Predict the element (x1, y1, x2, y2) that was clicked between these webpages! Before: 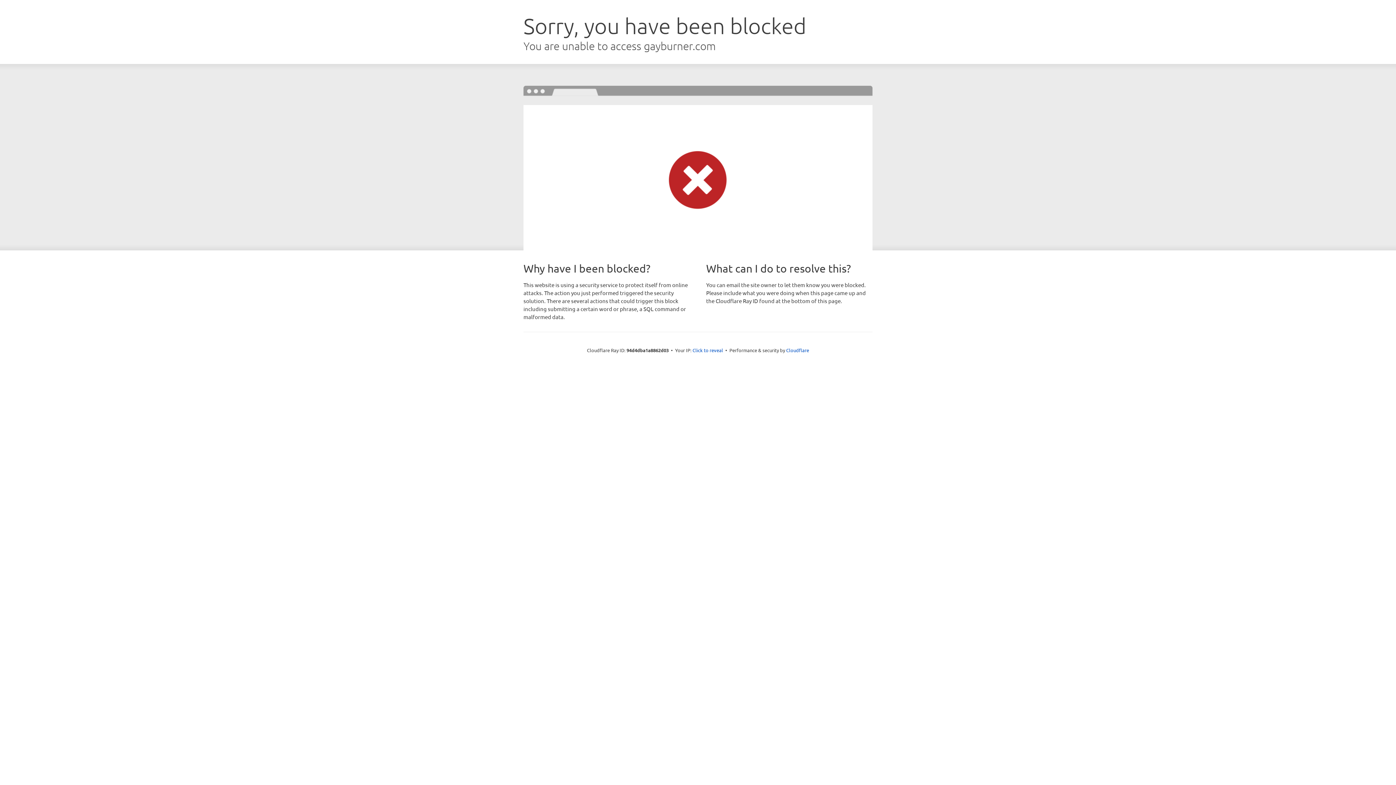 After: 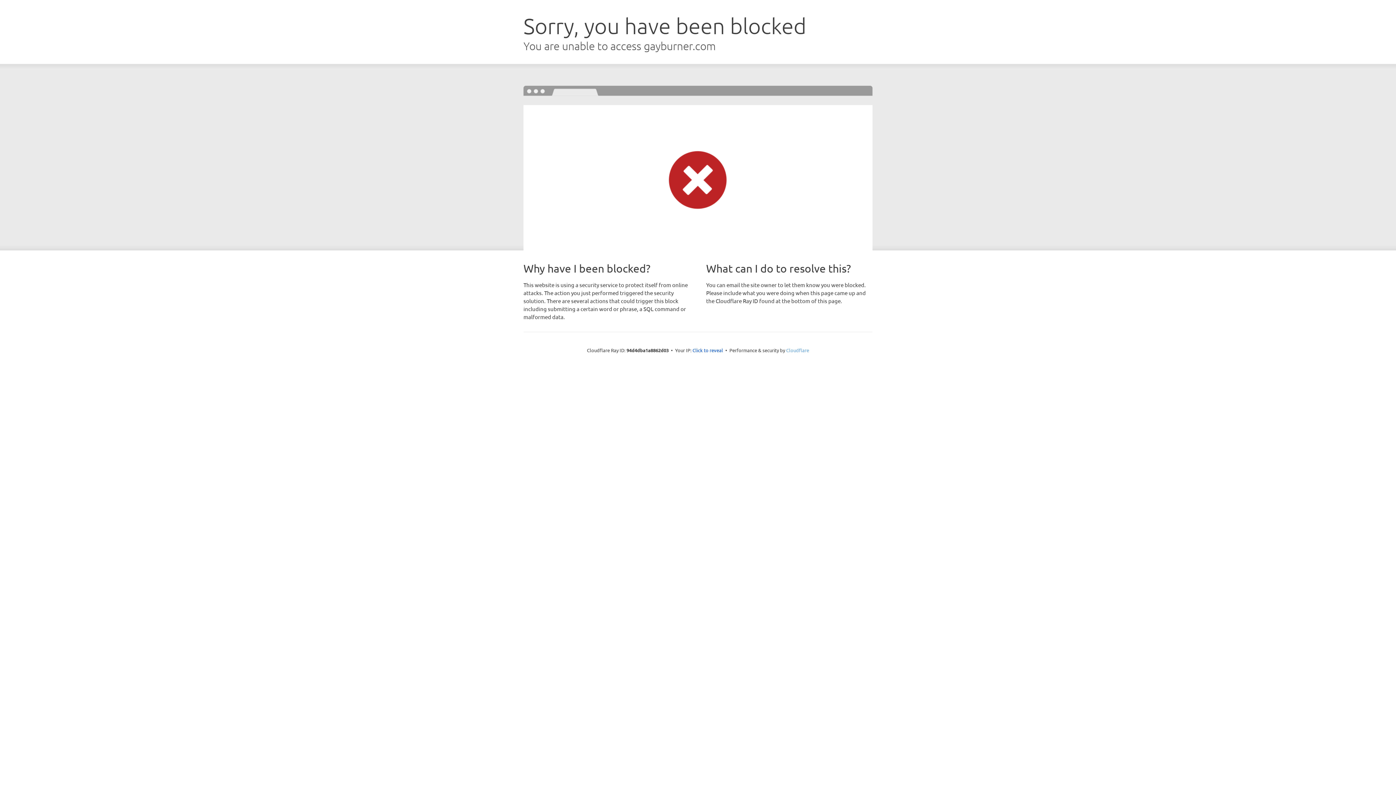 Action: label: Cloudflare bbox: (786, 347, 809, 353)